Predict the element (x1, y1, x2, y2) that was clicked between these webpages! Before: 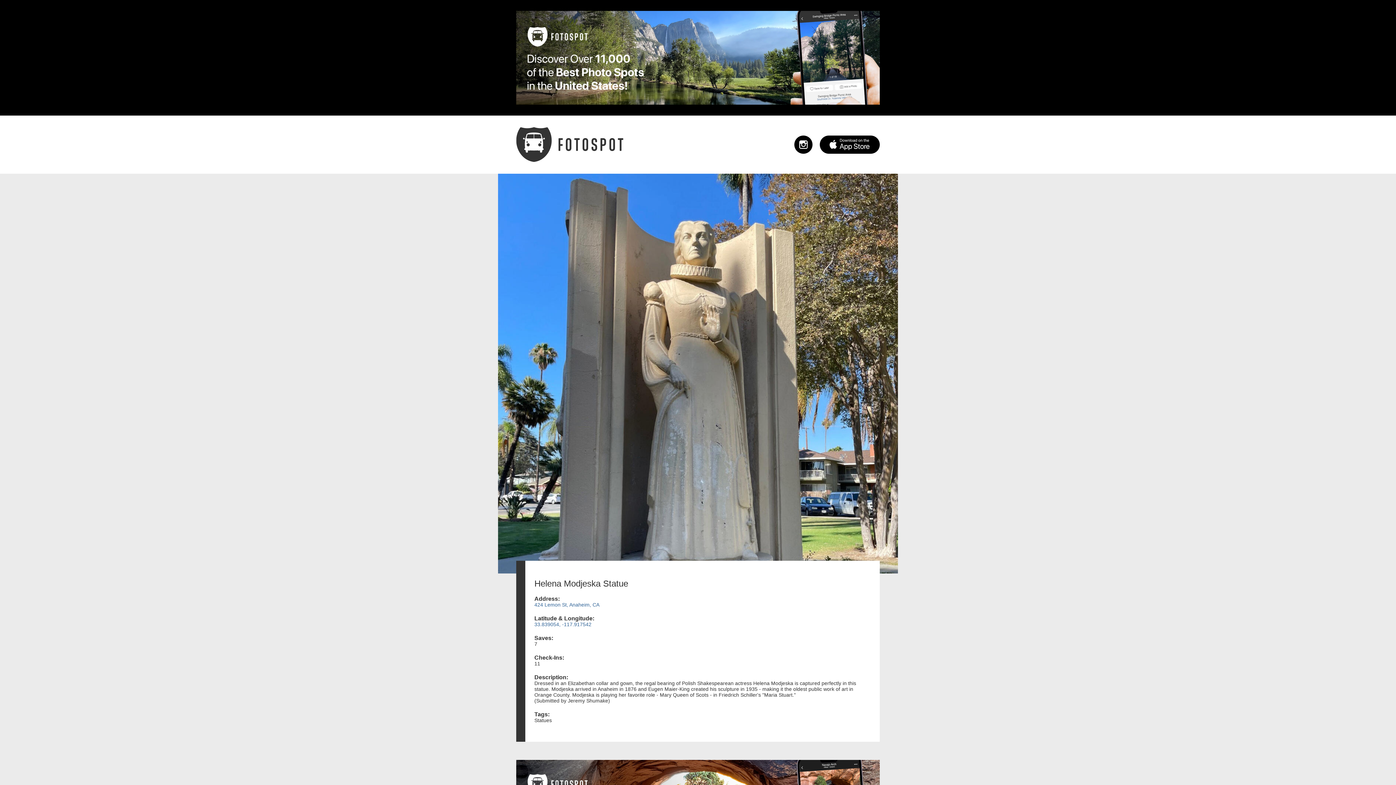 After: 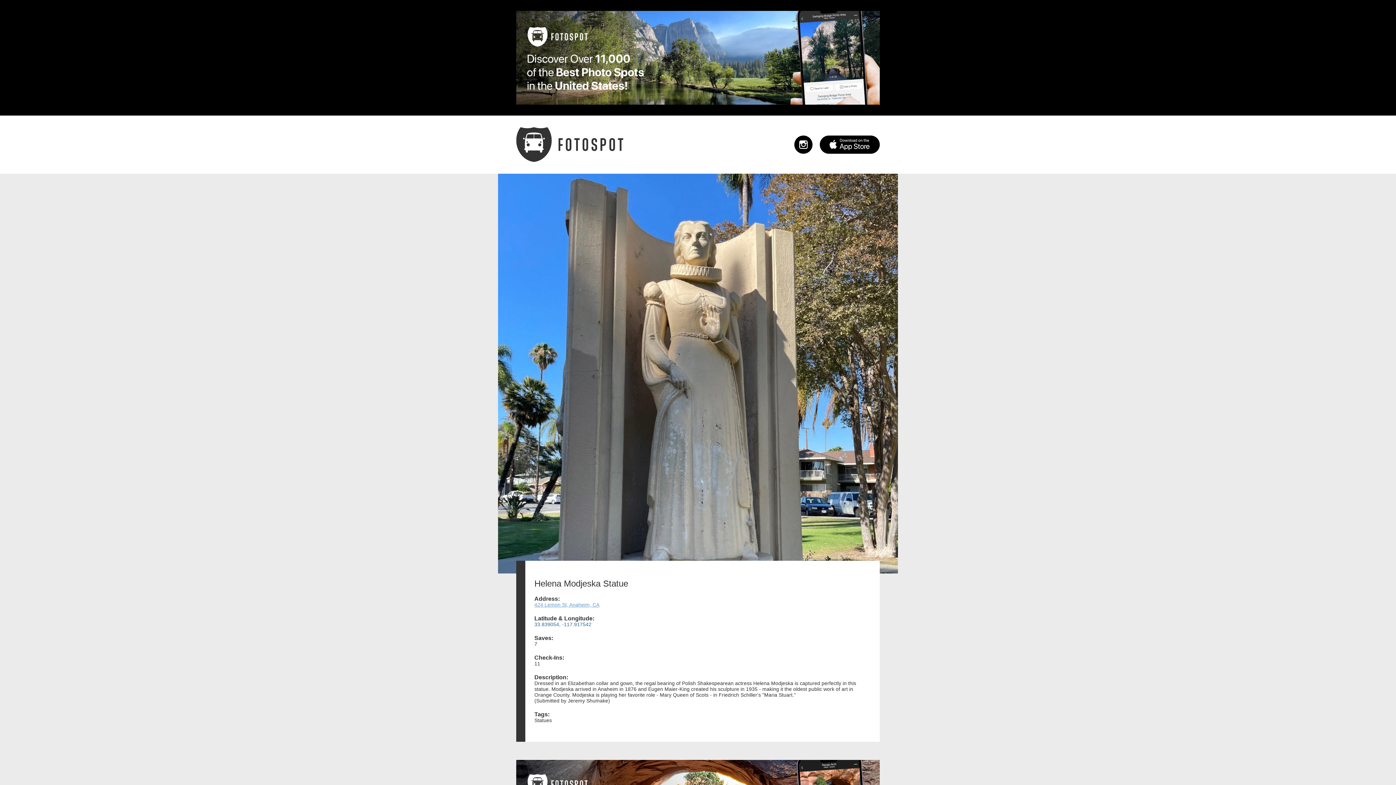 Action: label: 424 Lemon St, Anaheim, CA bbox: (534, 602, 599, 608)